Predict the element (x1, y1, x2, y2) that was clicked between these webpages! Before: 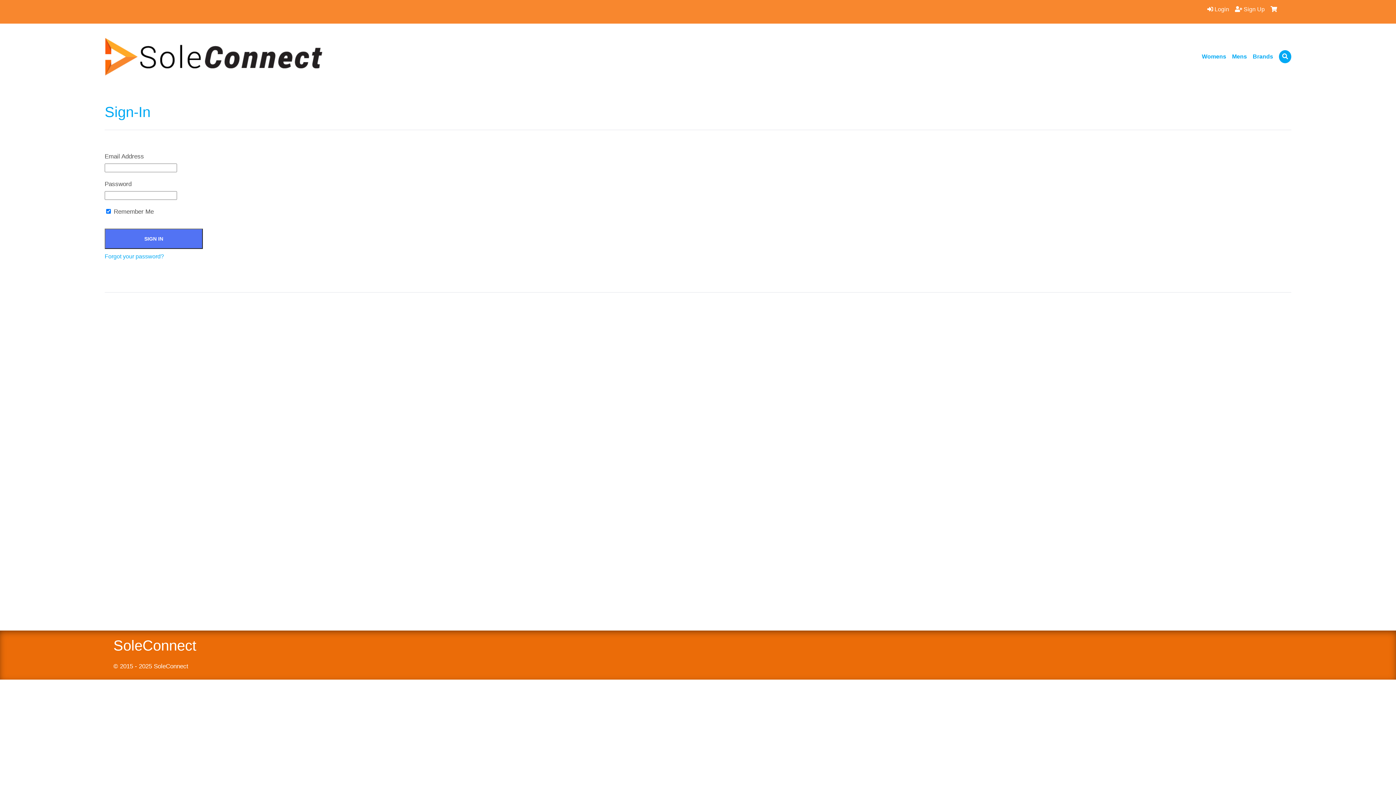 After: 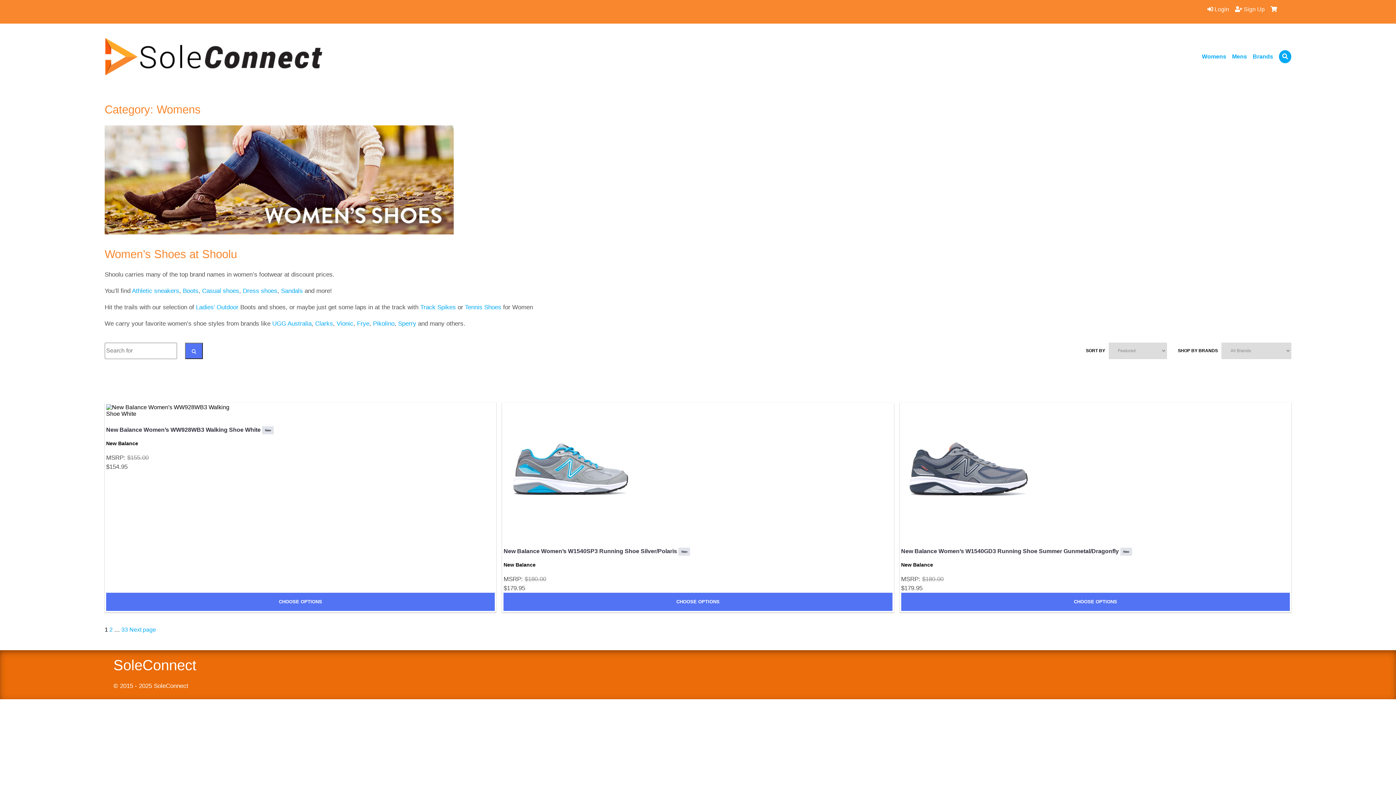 Action: bbox: (1199, 46, 1229, 66) label: Womens